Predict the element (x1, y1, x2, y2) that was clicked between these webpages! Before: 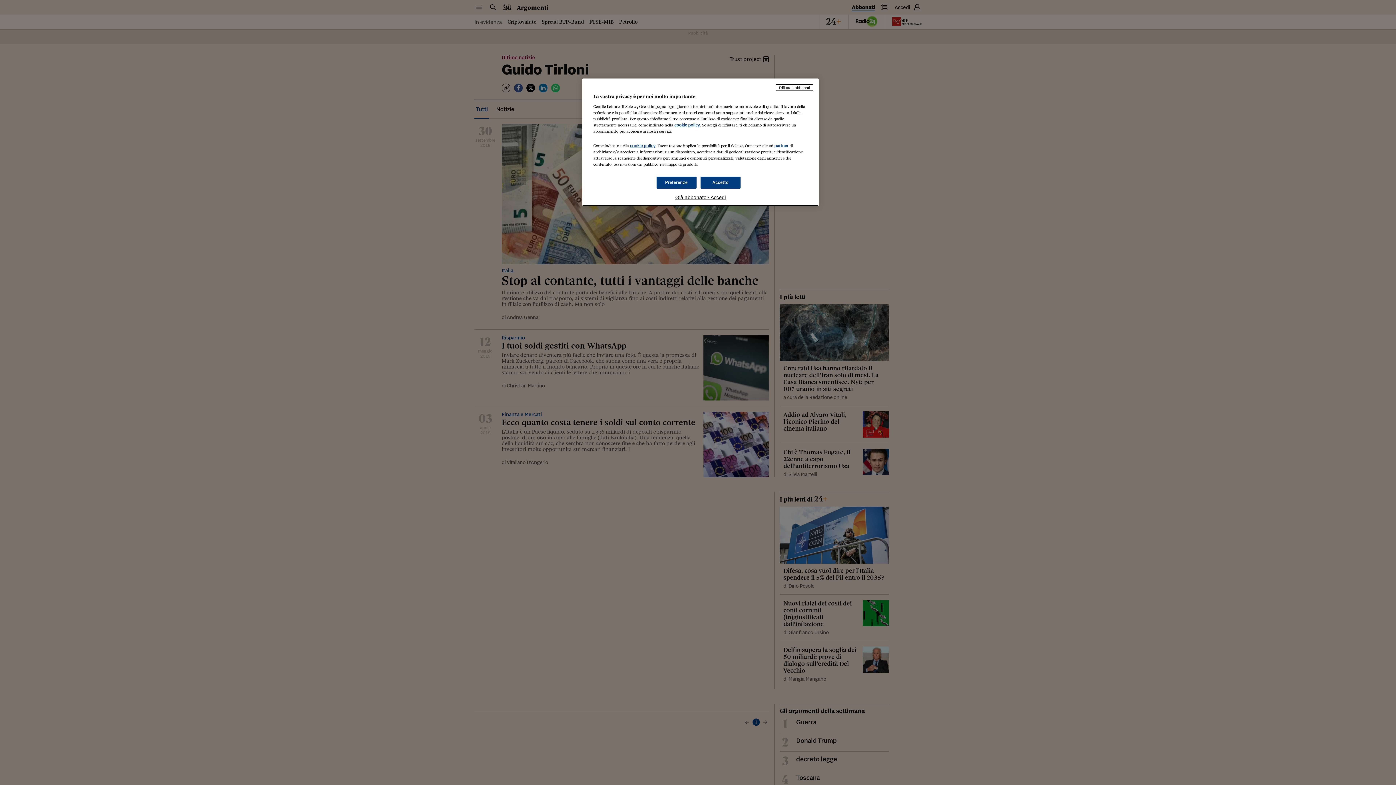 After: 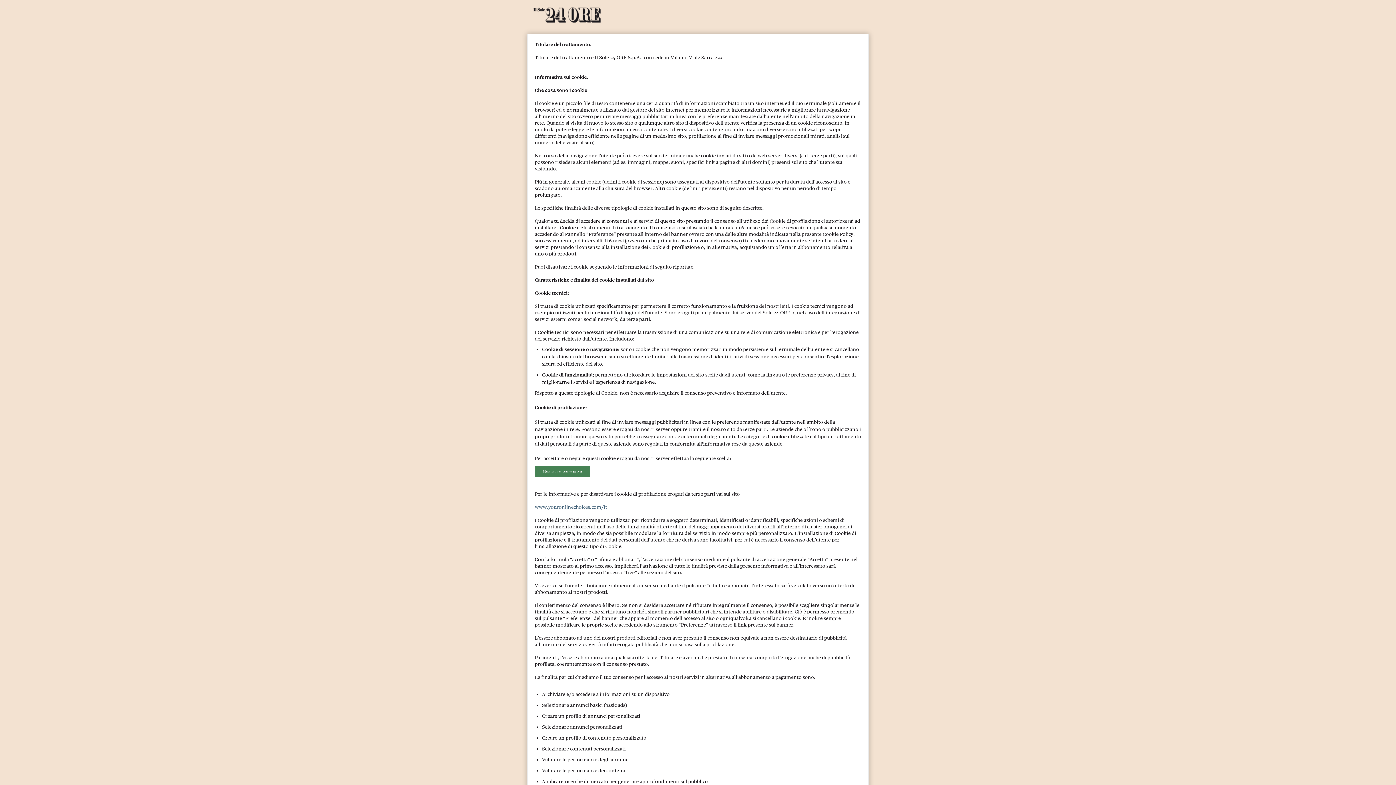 Action: label: cookie policy bbox: (674, 122, 700, 127)